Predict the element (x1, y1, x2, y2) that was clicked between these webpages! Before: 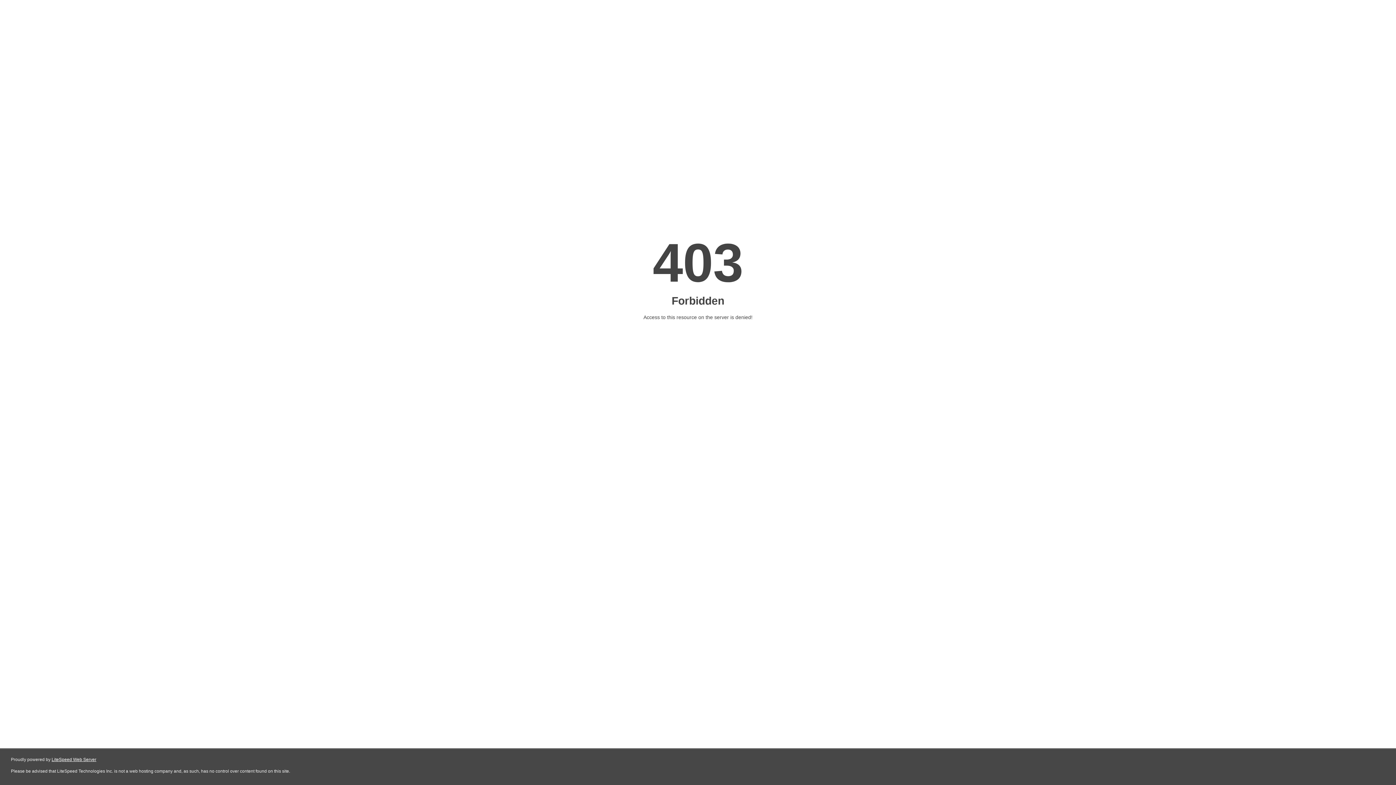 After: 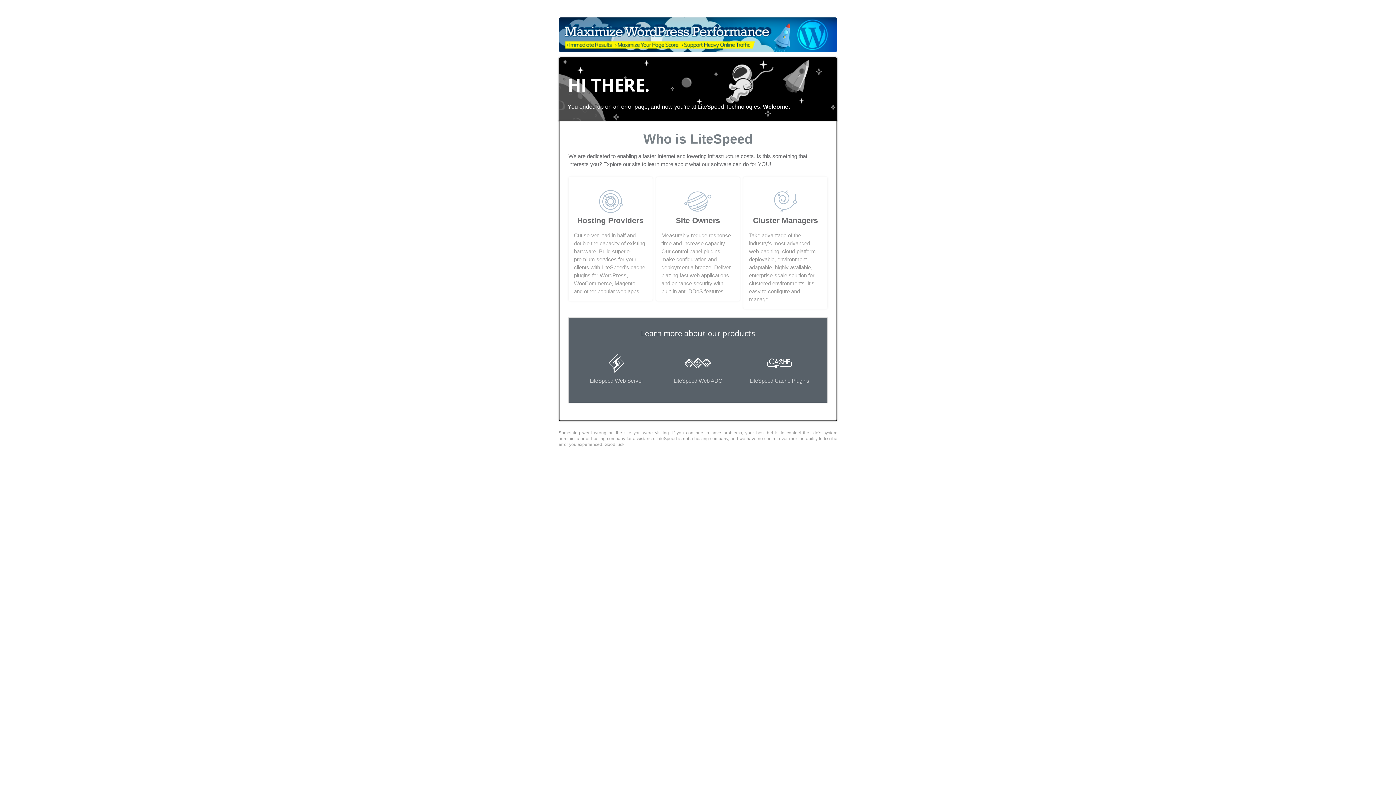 Action: bbox: (51, 757, 96, 762) label: LiteSpeed Web Server